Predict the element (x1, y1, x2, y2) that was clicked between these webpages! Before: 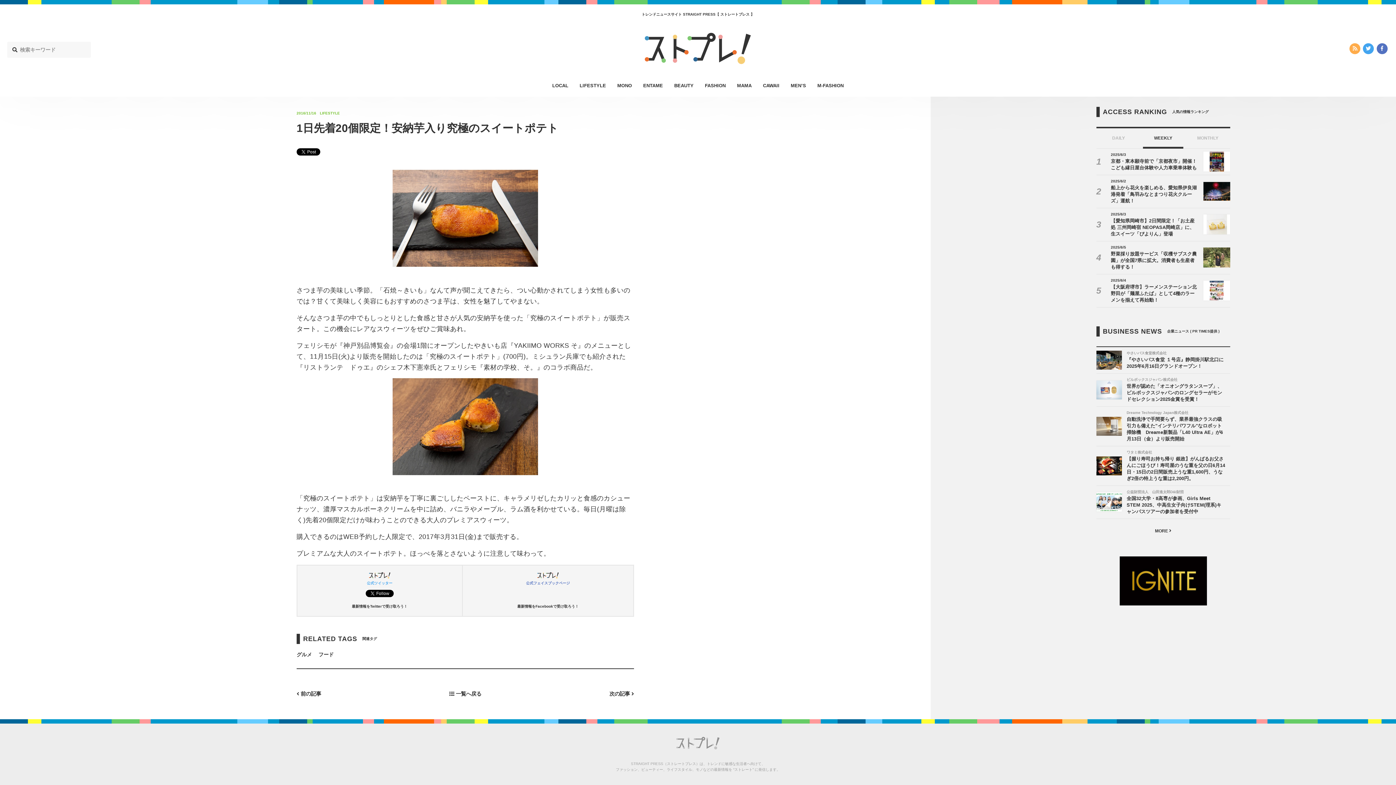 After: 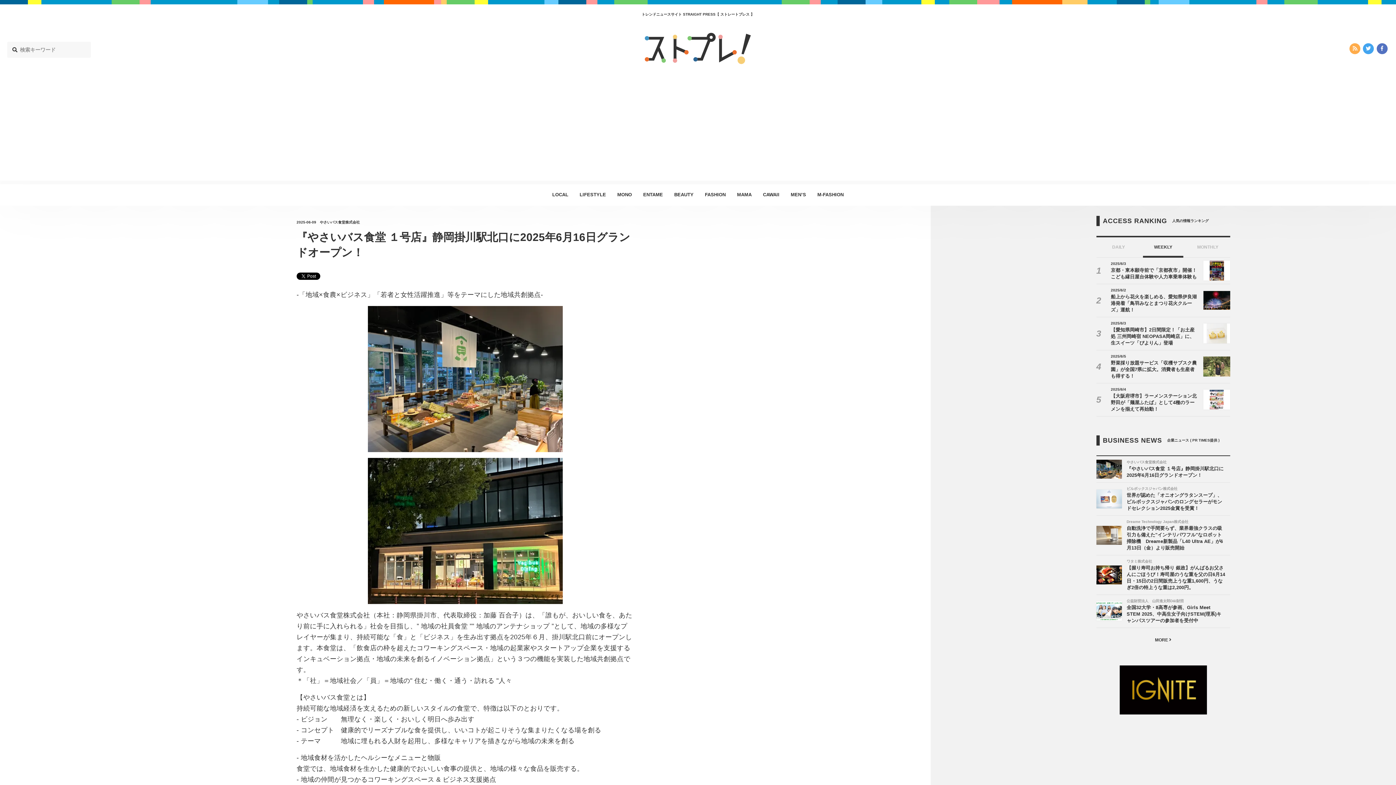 Action: bbox: (1096, 347, 1230, 373) label: やさいバス食堂株式会社

『やさいバス食堂 １号店』静岡掛川駅北口に2025年6月16日グランドオープン！